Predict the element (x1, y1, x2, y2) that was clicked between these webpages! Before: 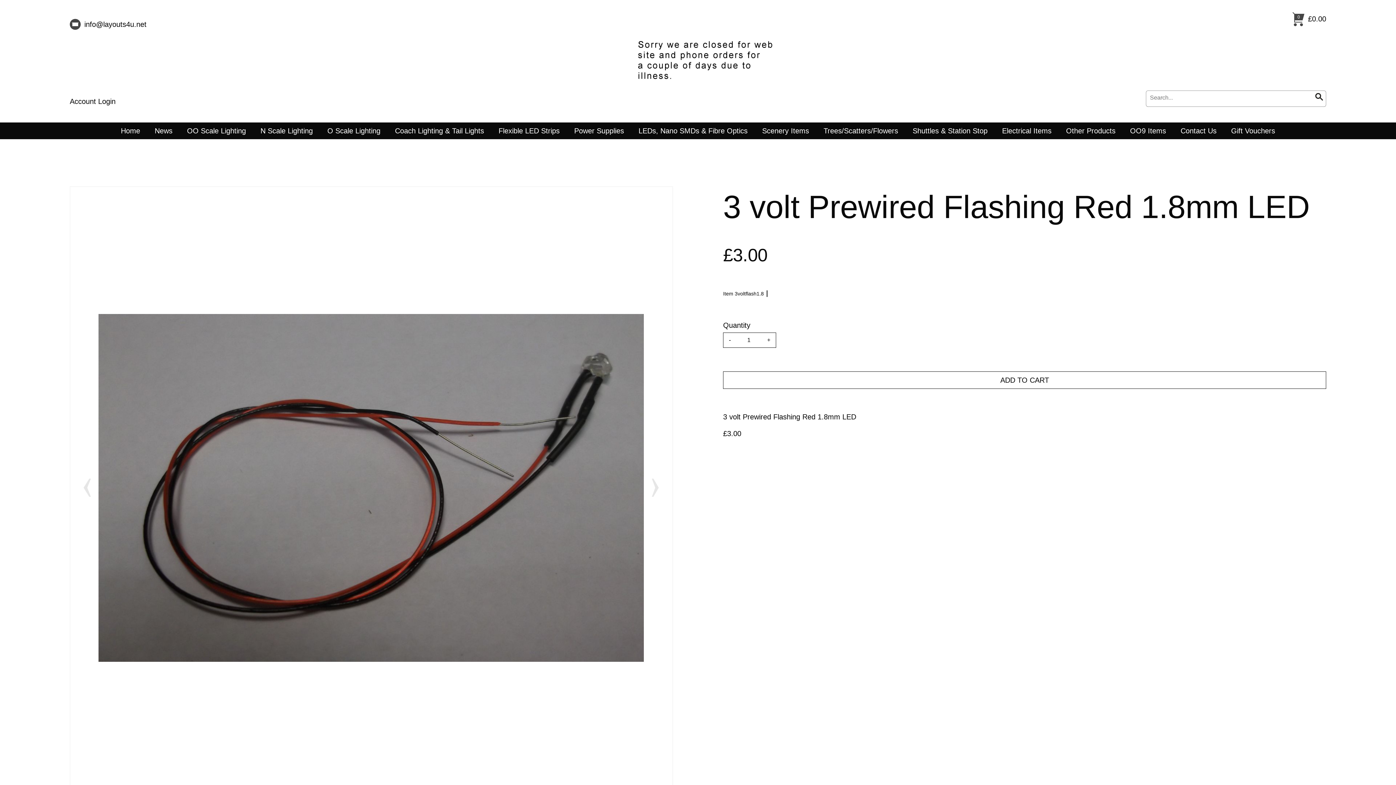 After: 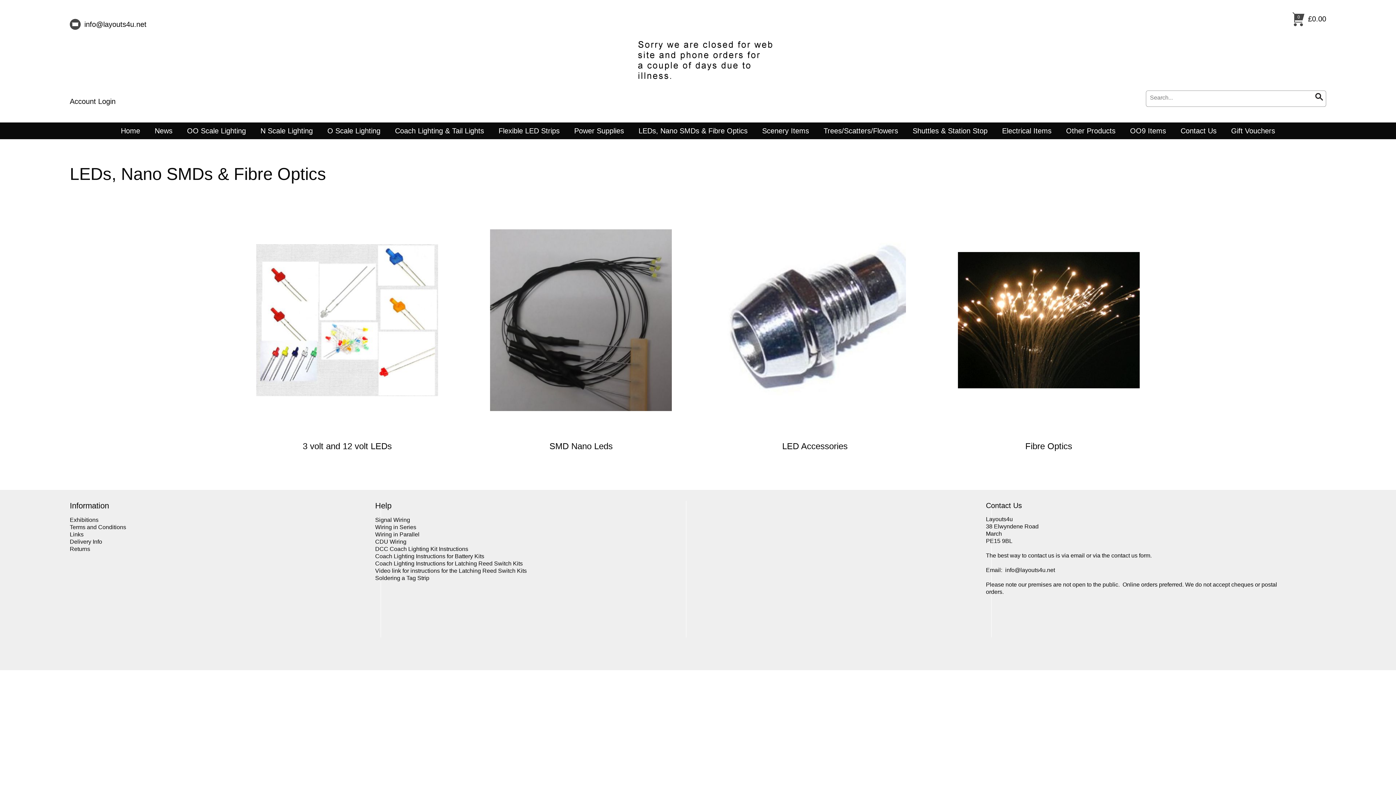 Action: bbox: (631, 122, 755, 139) label: LEDs, Nano SMDs & Fibre Optics